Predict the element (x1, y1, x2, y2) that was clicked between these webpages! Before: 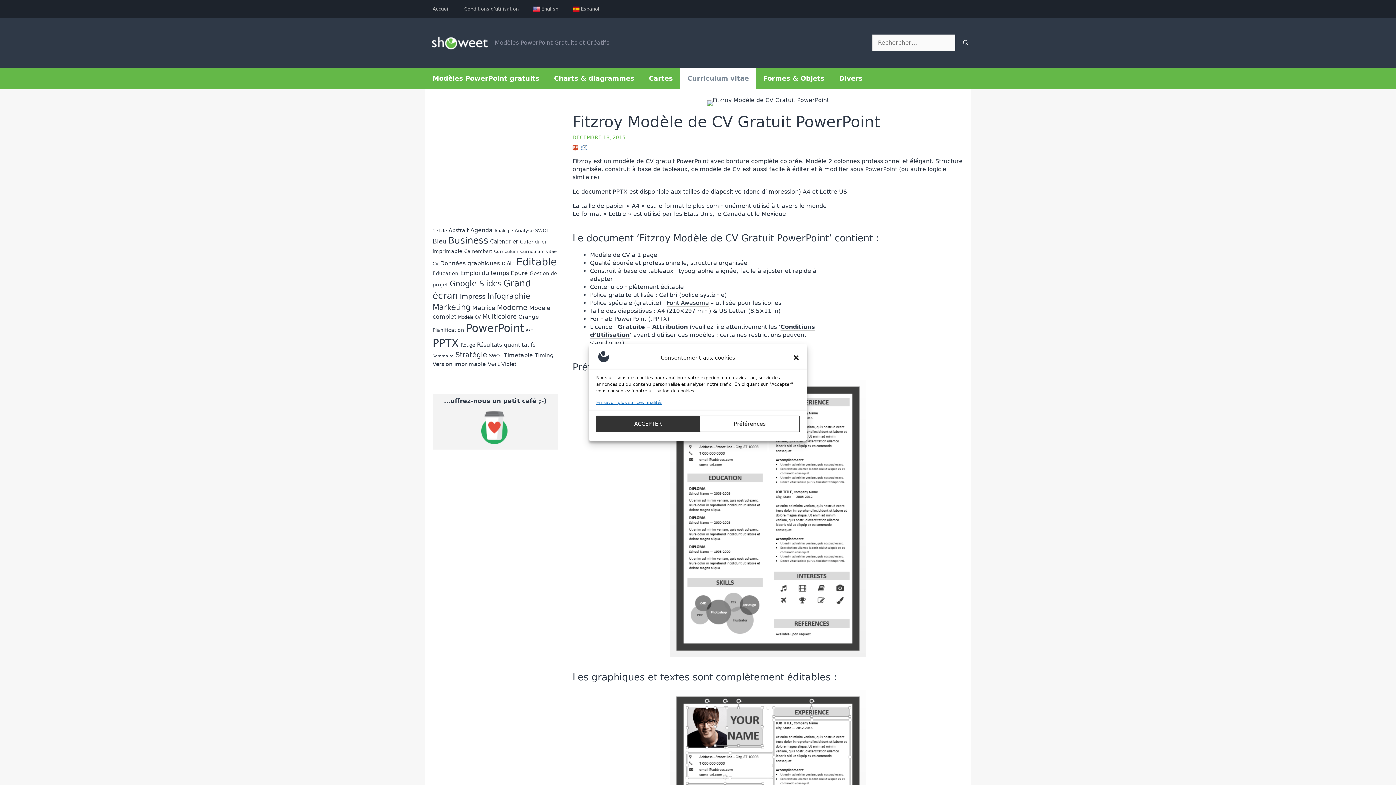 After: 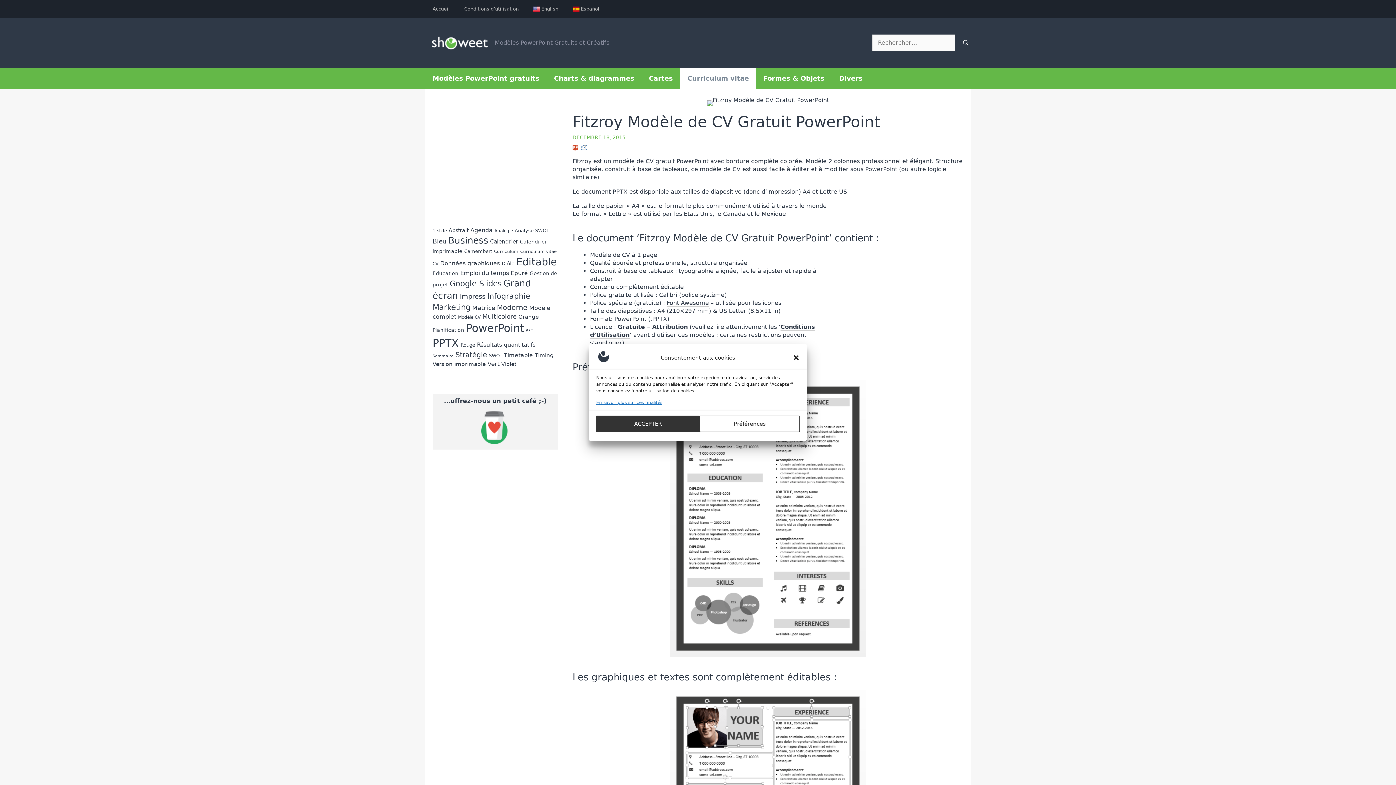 Action: bbox: (596, 399, 662, 405) label: En savoir plus sur ces finalités